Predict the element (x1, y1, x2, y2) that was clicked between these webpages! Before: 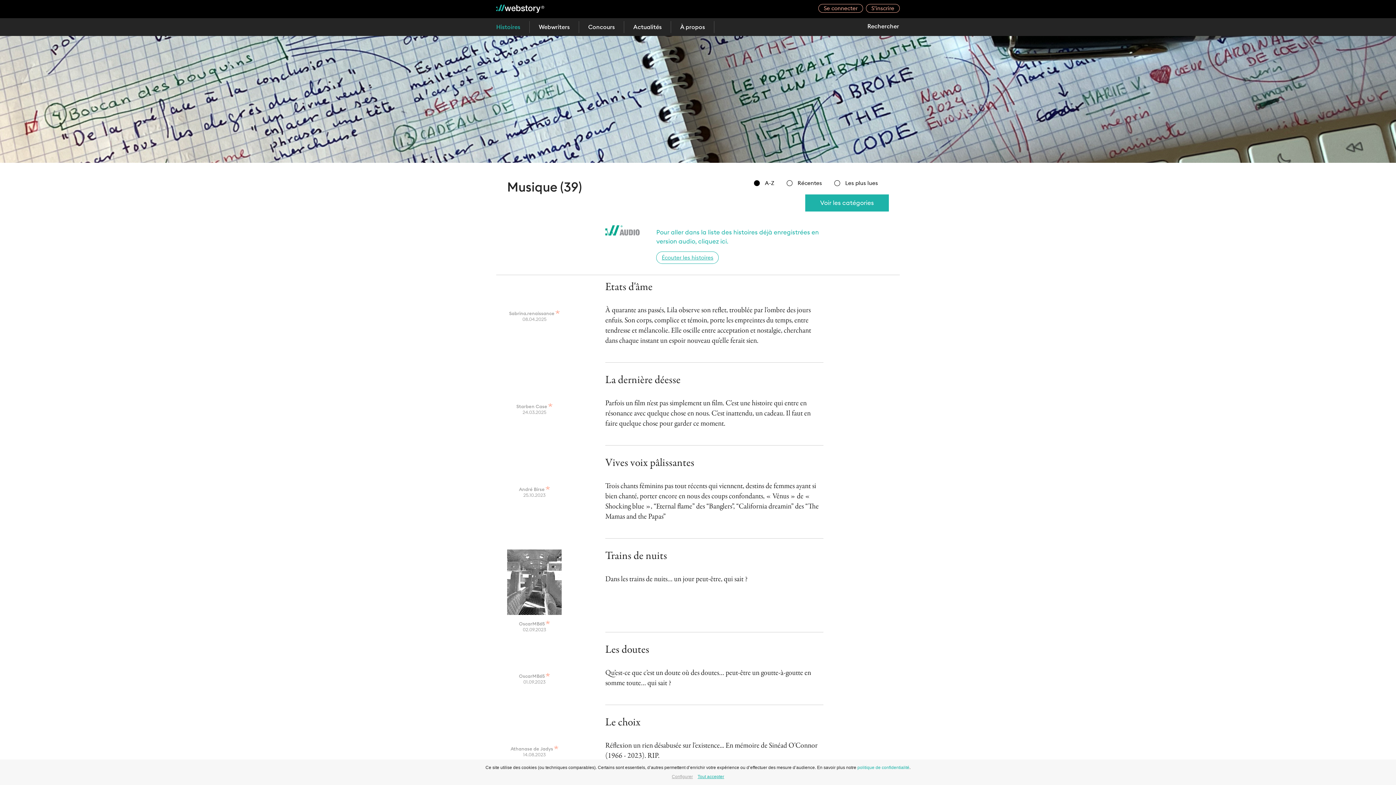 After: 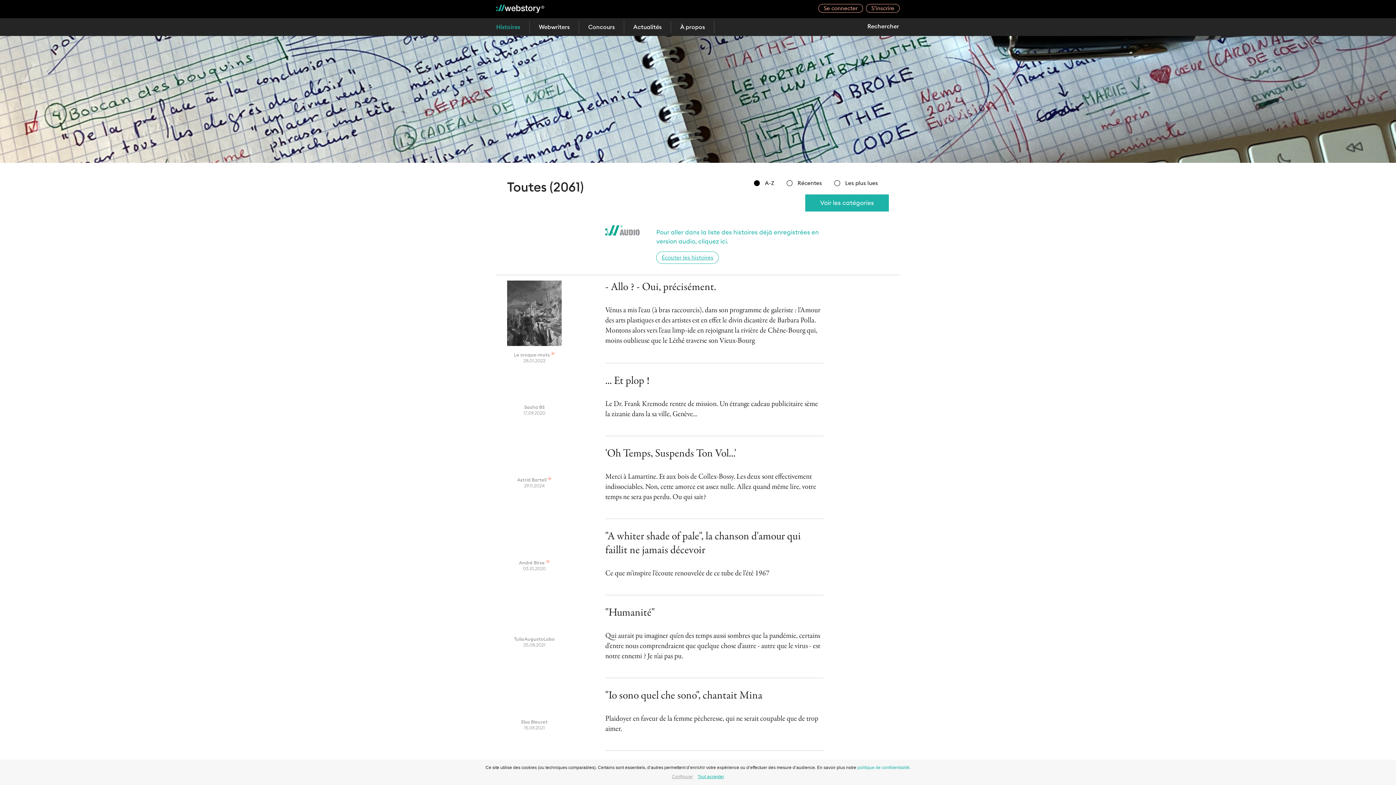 Action: label:  A-Z bbox: (754, 179, 774, 192)